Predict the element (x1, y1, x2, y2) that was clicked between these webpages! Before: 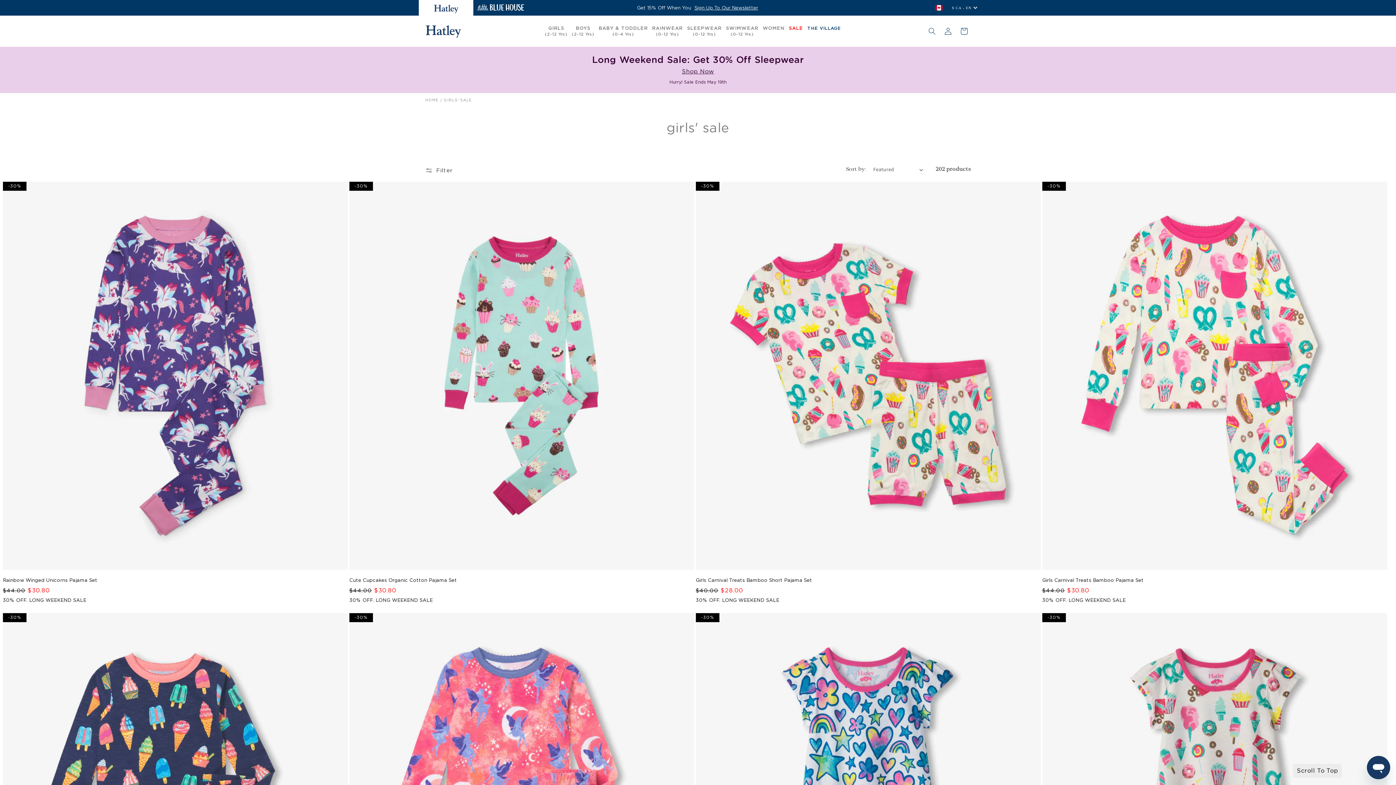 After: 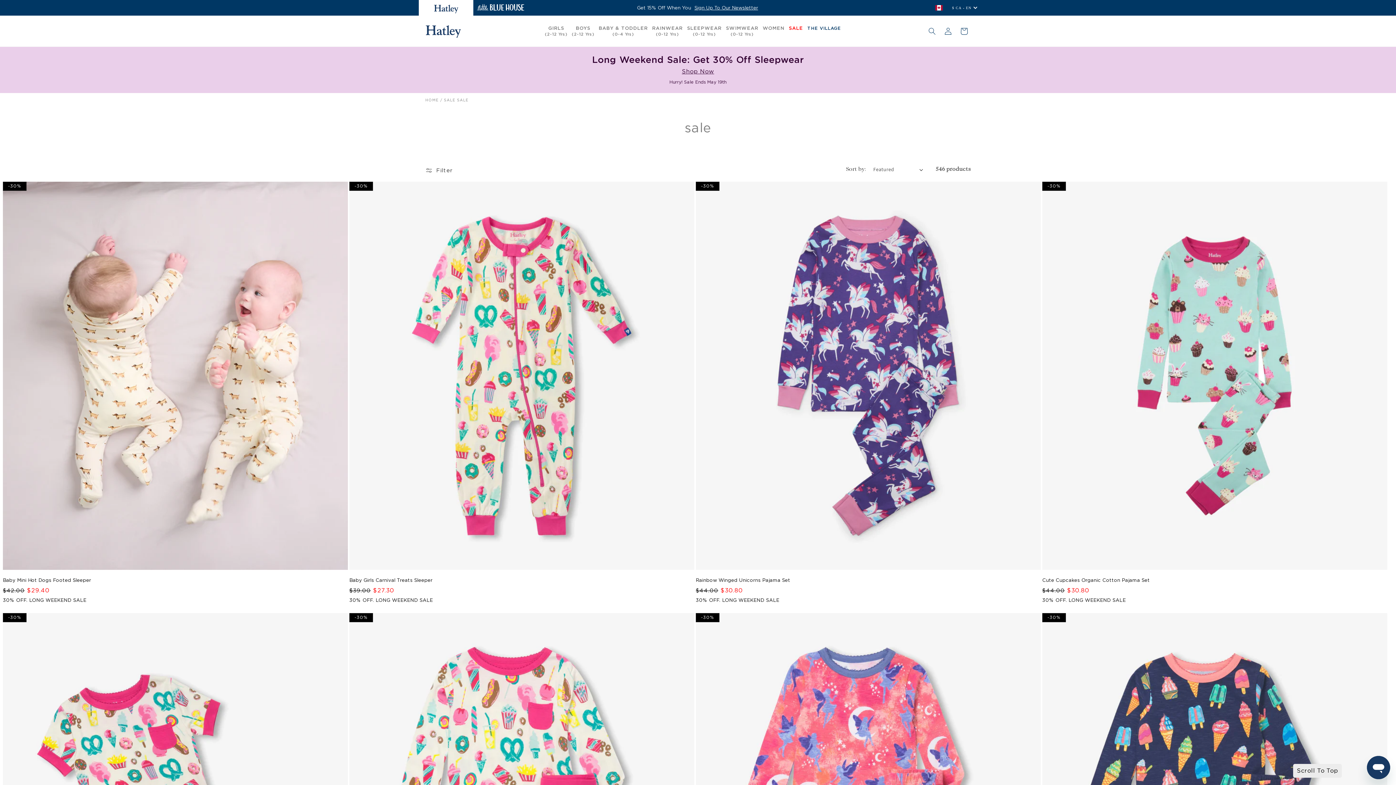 Action: bbox: (789, 25, 803, 31) label: SALE